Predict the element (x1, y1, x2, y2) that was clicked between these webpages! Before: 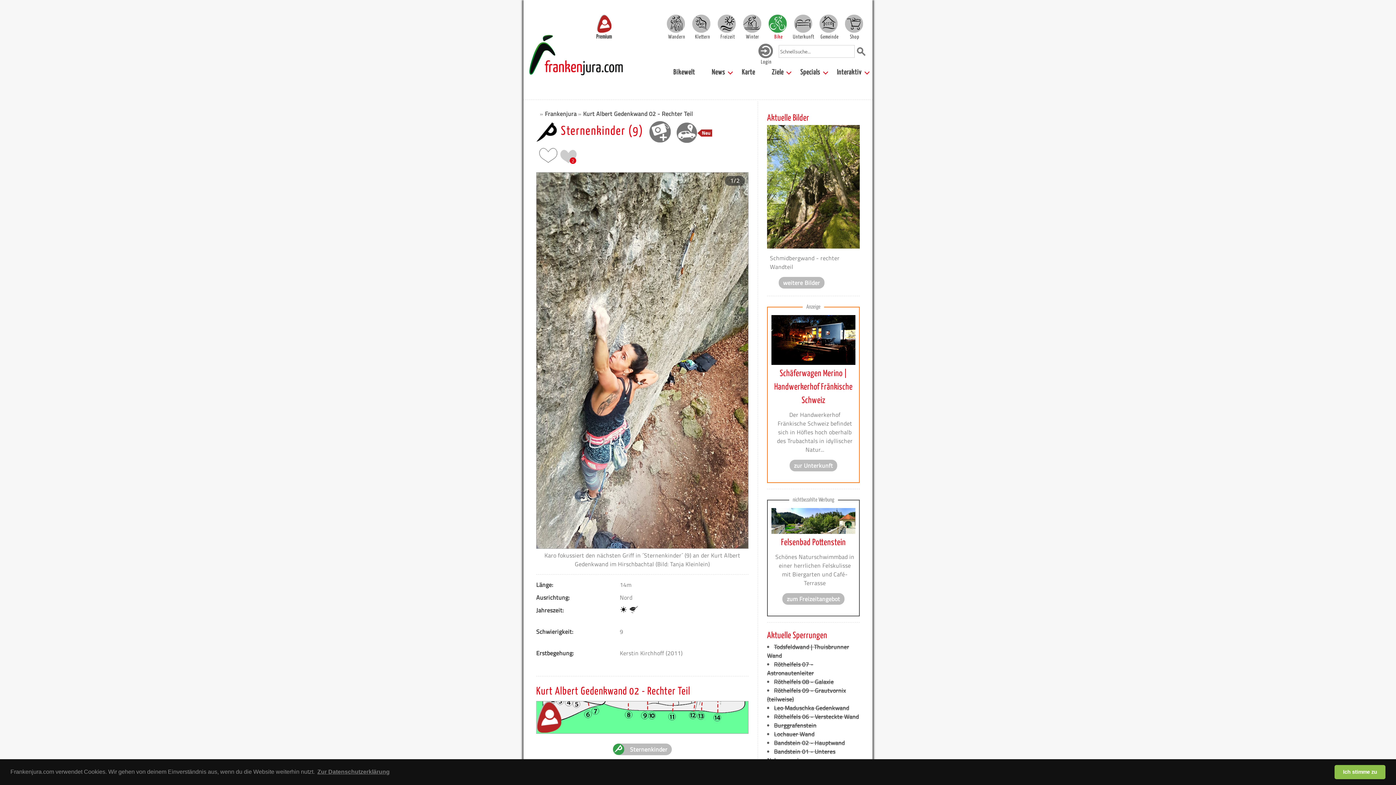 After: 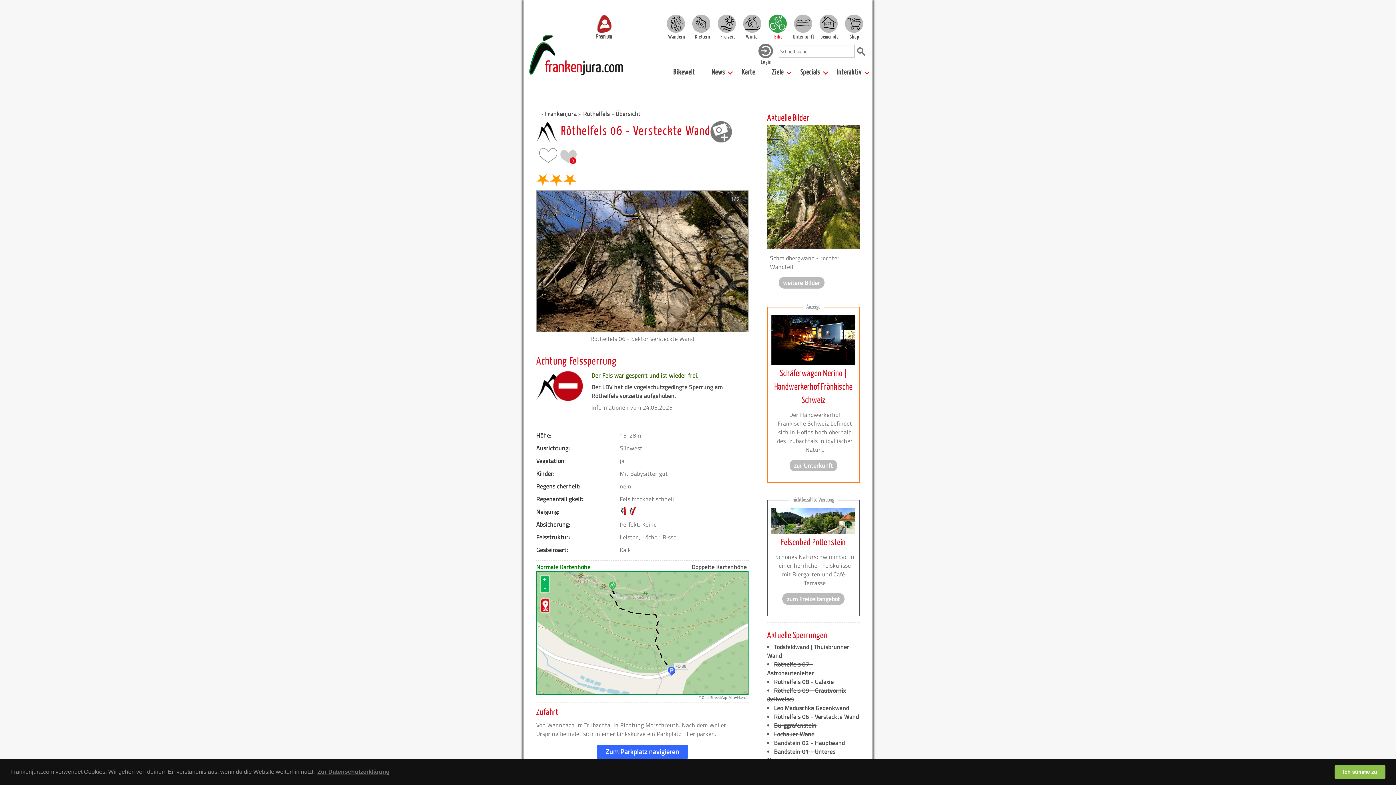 Action: label: Röthelfels 06 - Versteckte Wand bbox: (774, 712, 859, 721)